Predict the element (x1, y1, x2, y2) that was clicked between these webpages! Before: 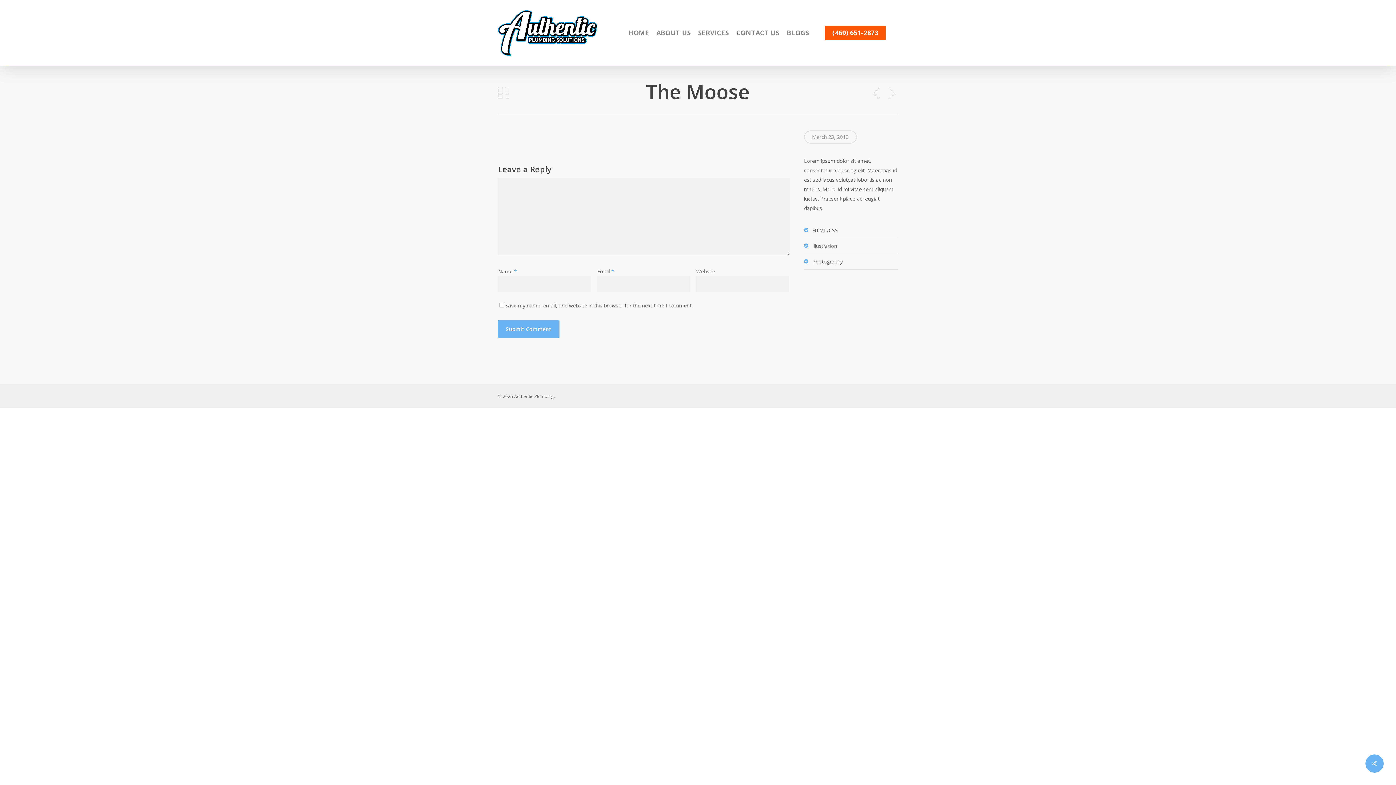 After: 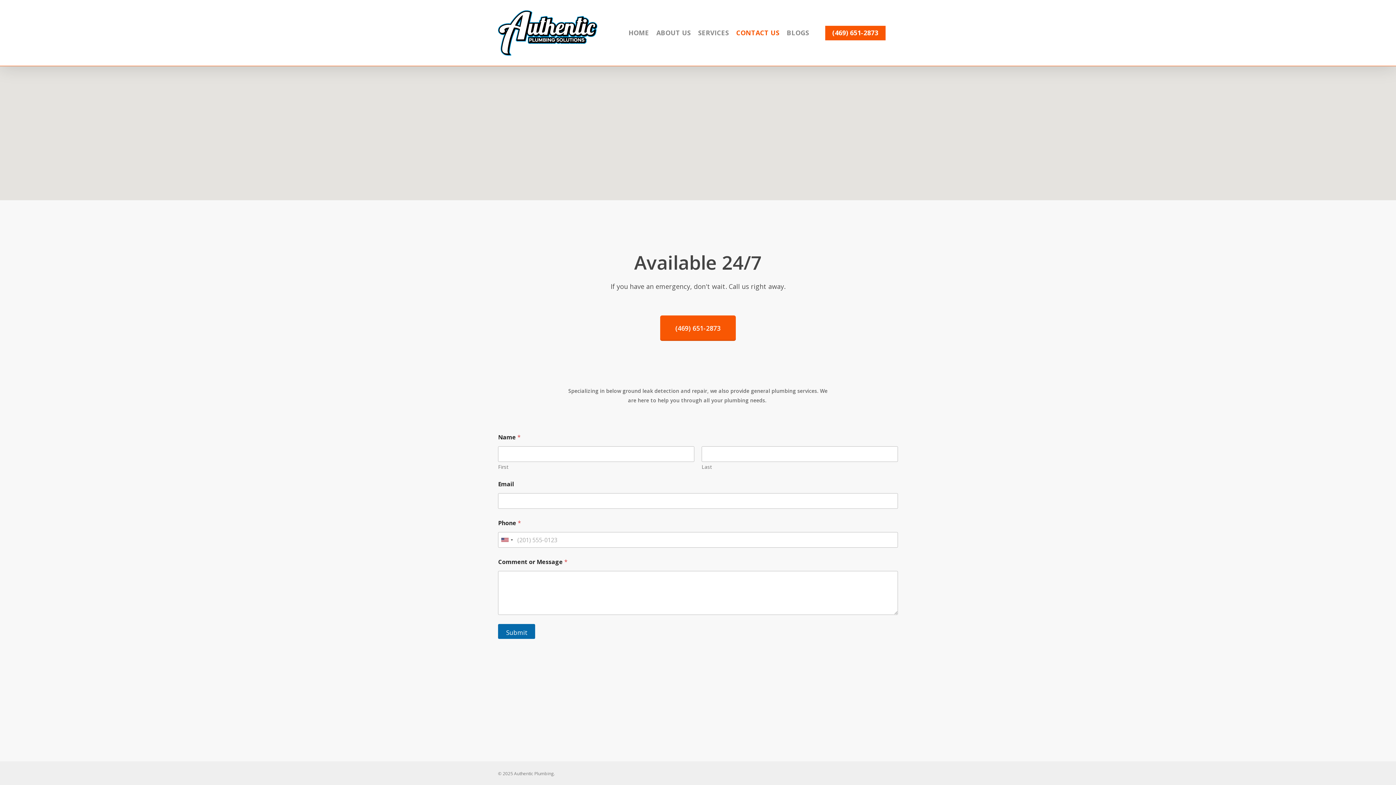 Action: bbox: (732, 28, 783, 37) label: CONTACT US